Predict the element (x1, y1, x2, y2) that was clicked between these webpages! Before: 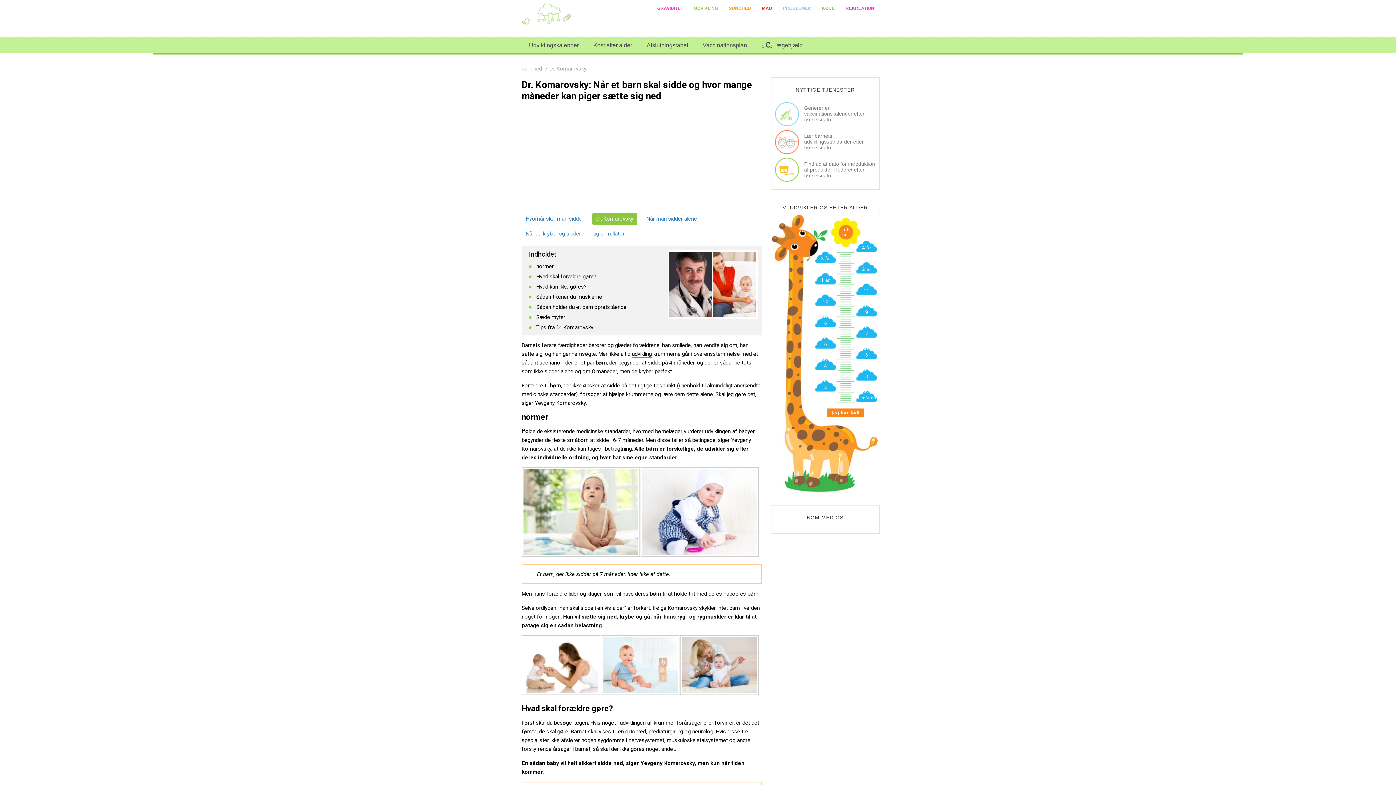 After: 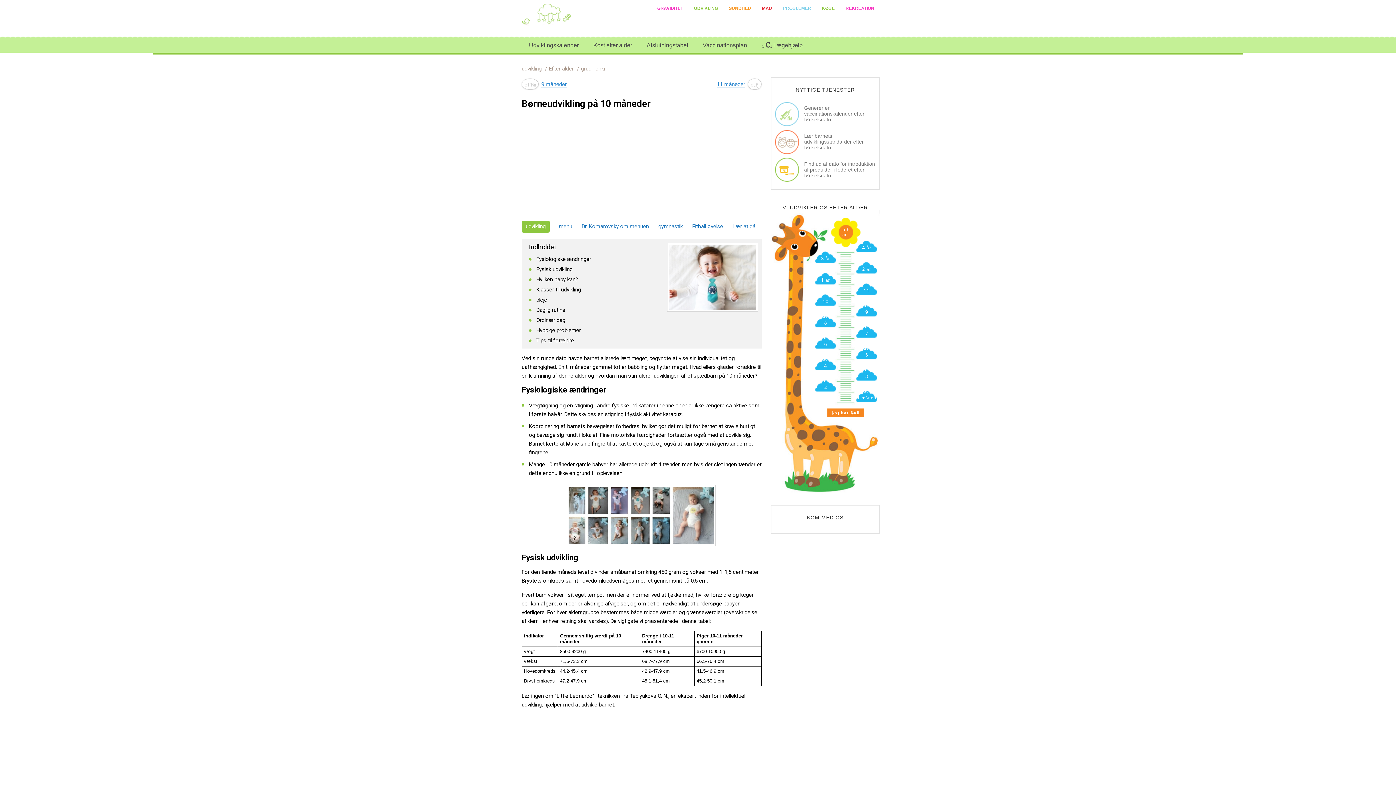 Action: label: 10 måneder bbox: (815, 294, 836, 306)